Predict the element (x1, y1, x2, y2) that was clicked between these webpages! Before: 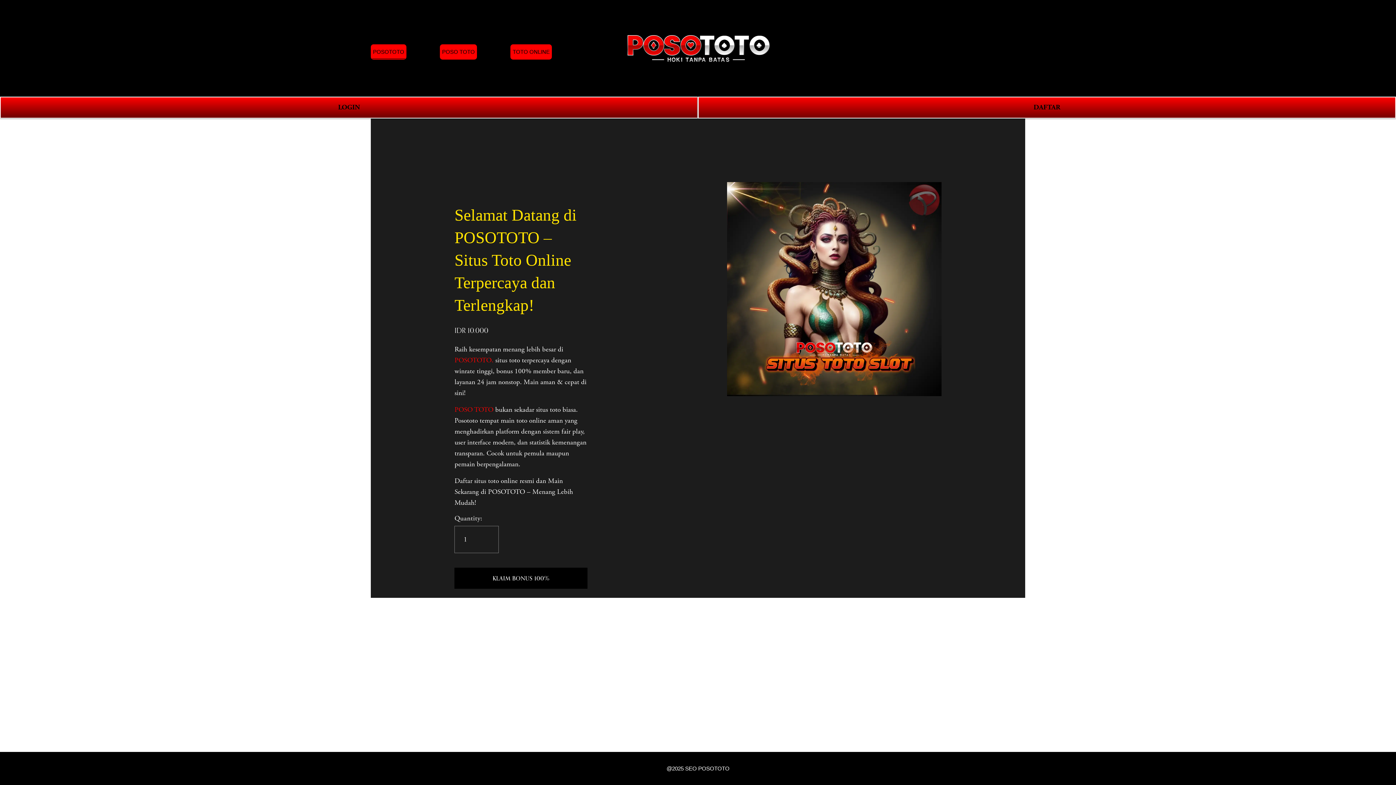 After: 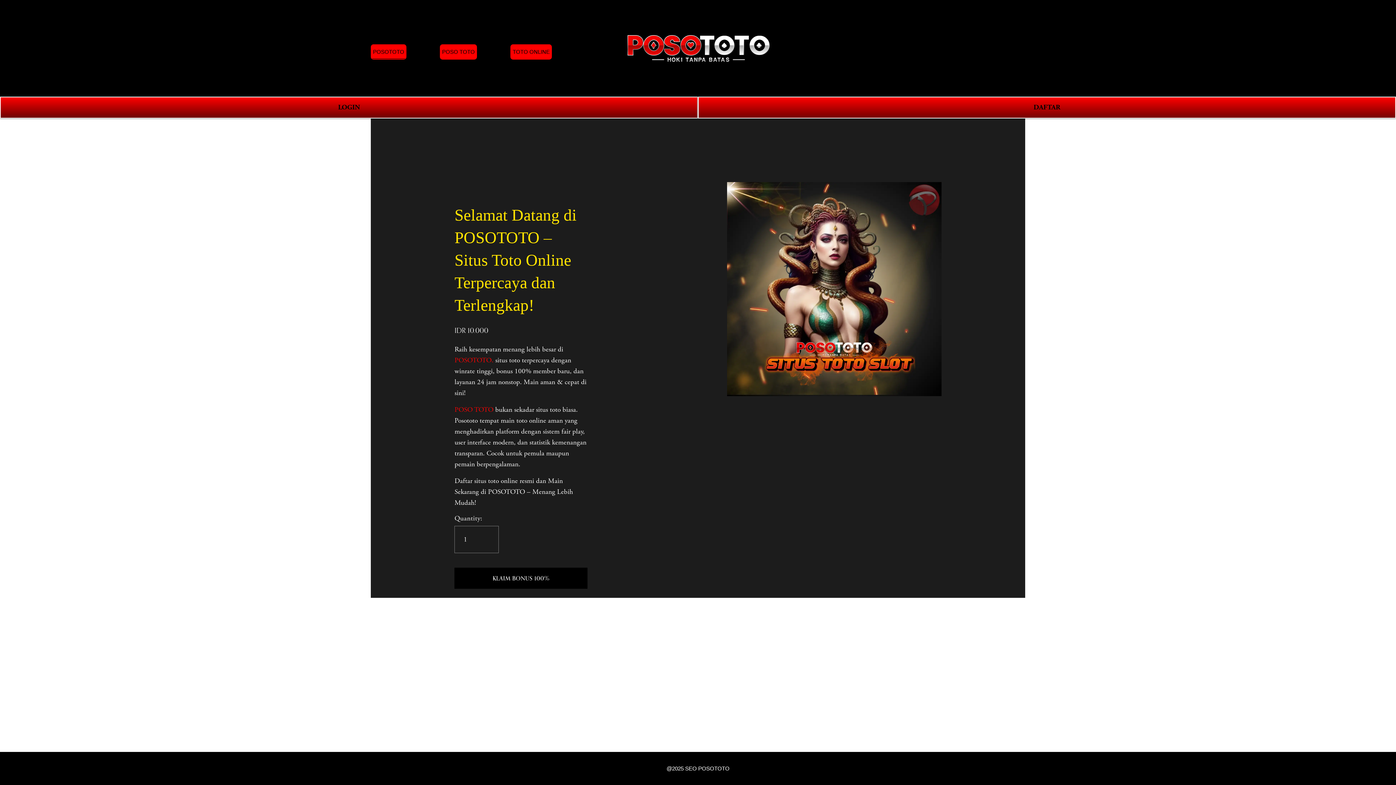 Action: bbox: (510, 44, 552, 59) label: TOTO ONLINE